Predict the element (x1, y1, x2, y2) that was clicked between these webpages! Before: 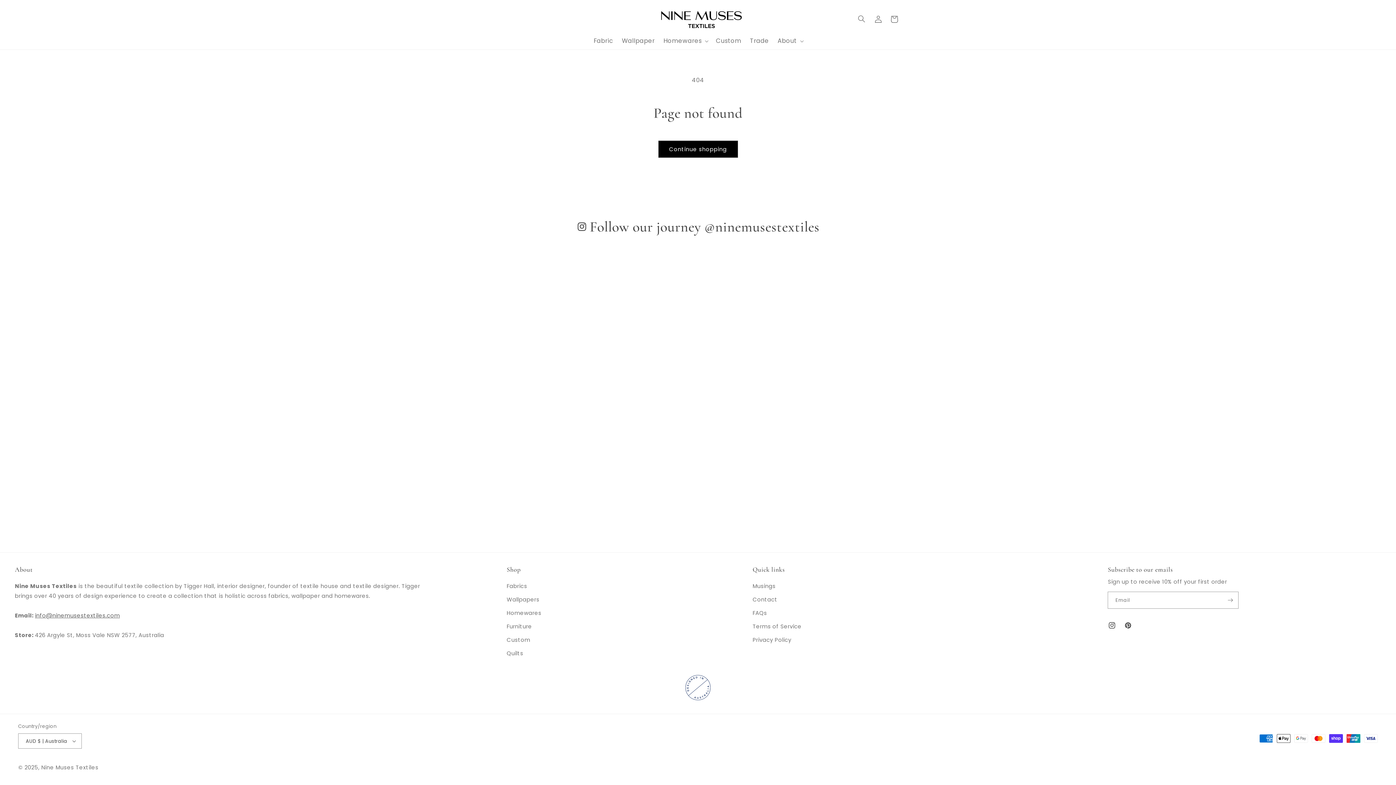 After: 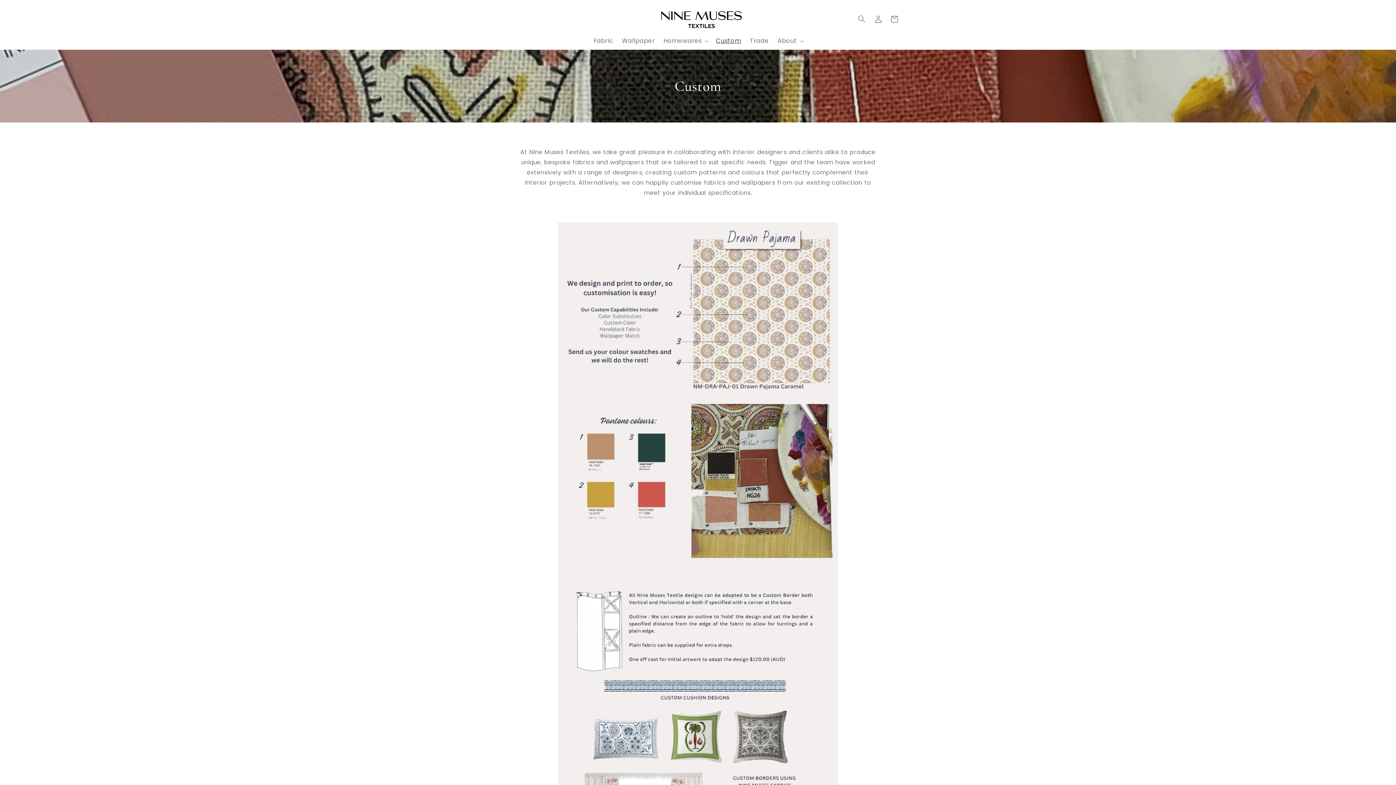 Action: label: Custom bbox: (711, 32, 745, 49)